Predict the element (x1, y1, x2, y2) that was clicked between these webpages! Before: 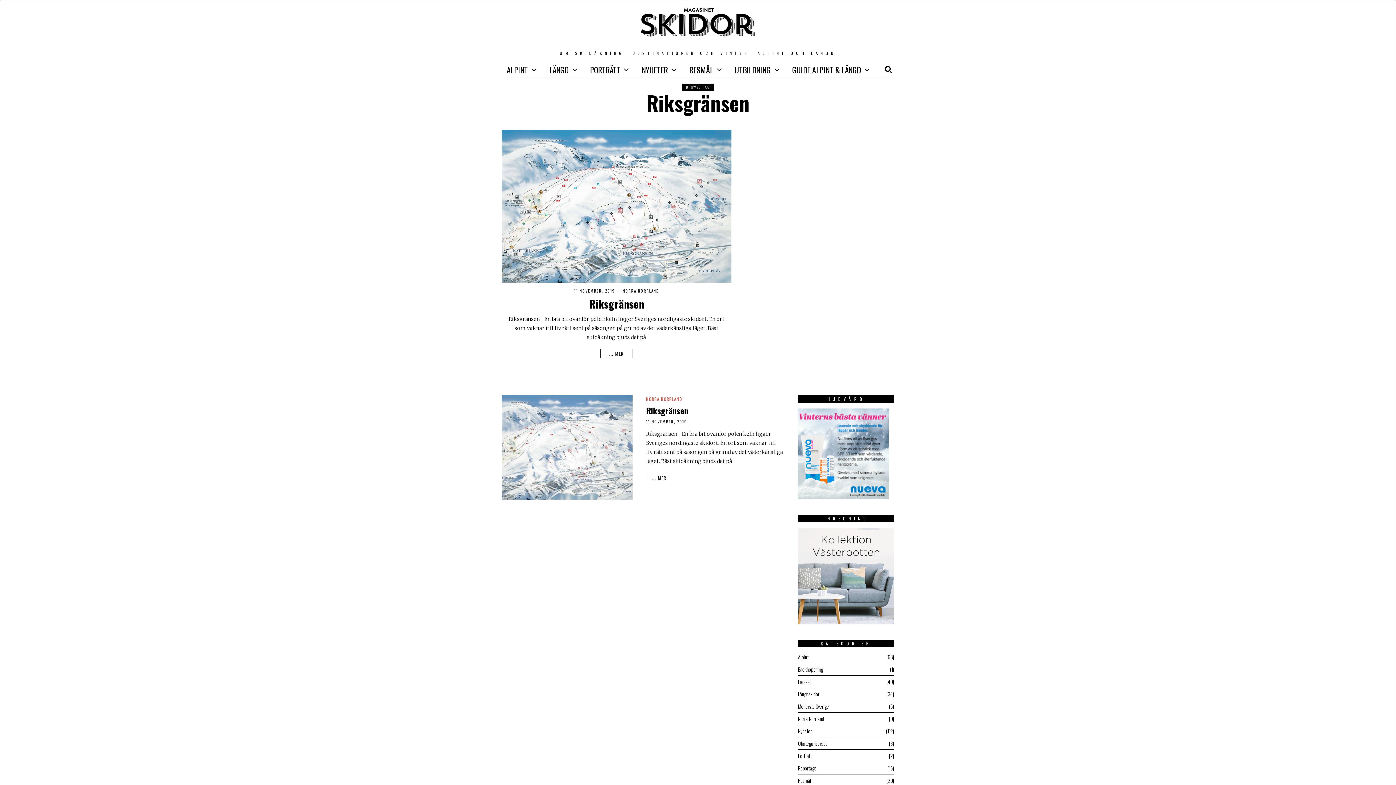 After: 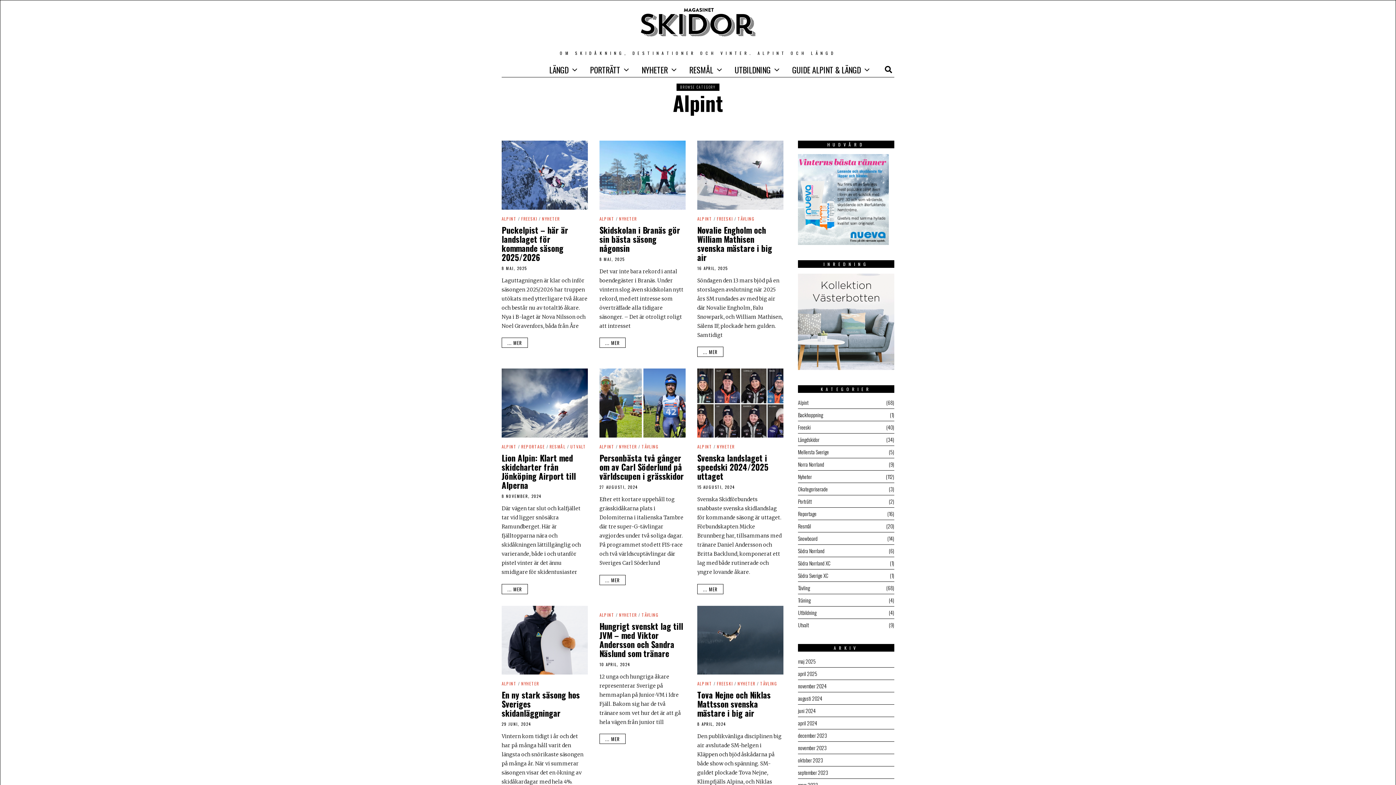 Action: bbox: (798, 653, 808, 661) label: Alpint